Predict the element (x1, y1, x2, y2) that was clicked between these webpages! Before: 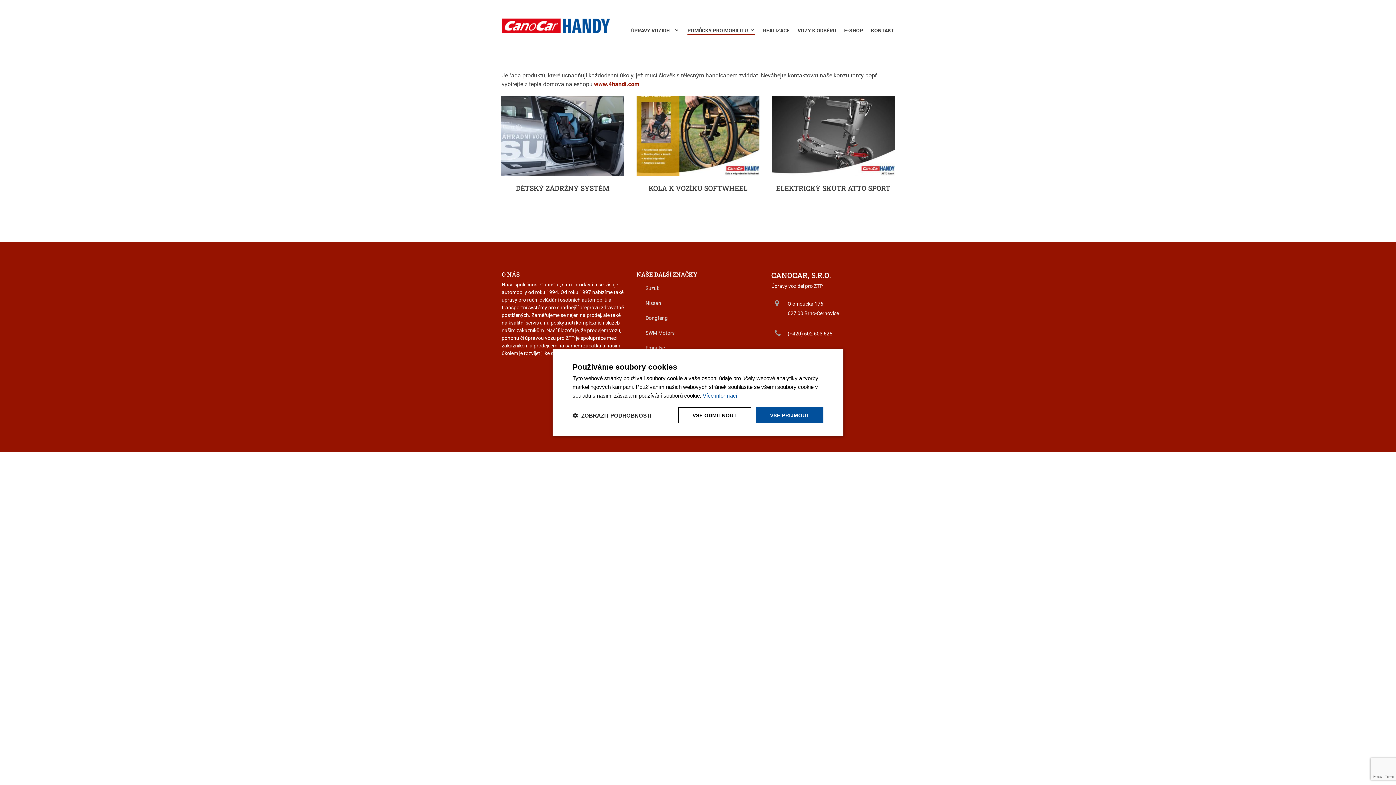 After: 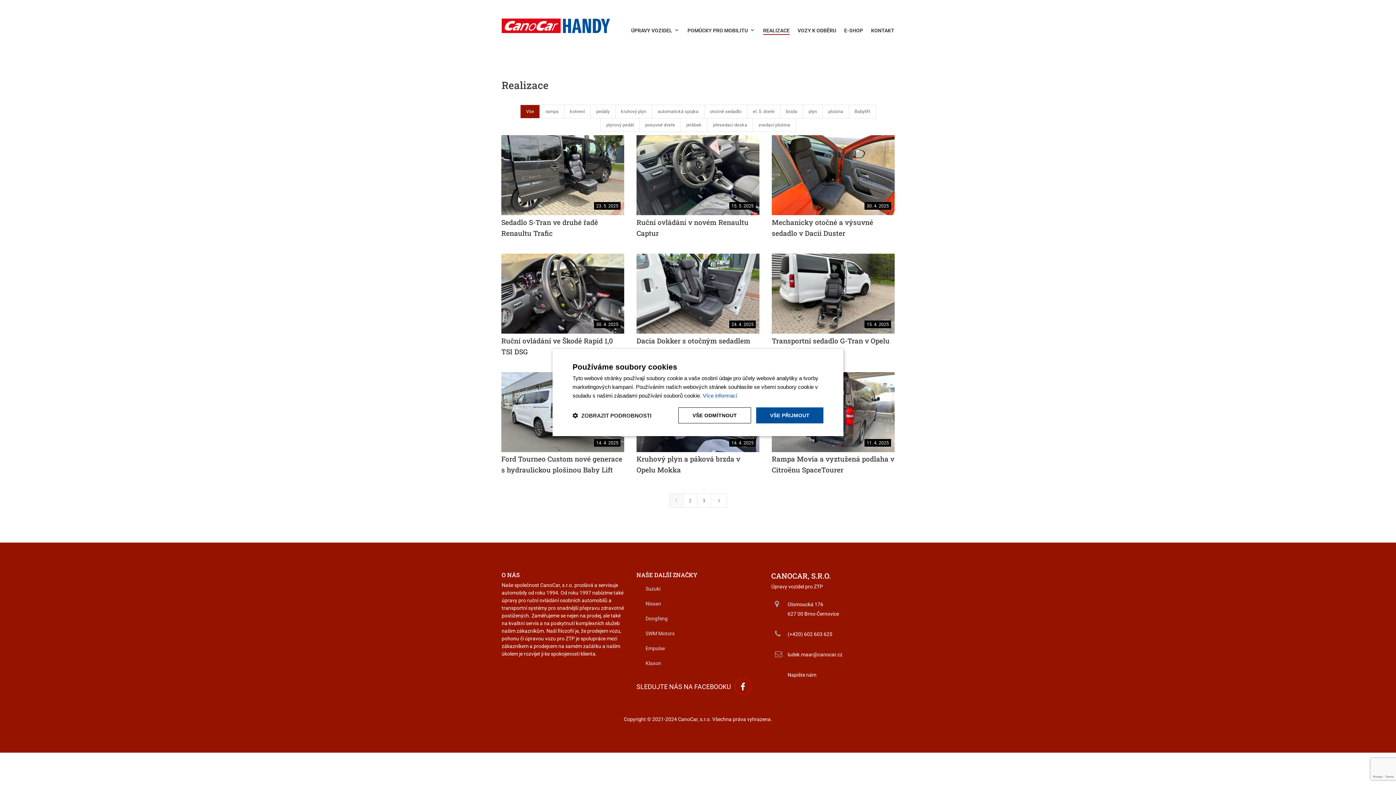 Action: label: REALIZACE bbox: (763, 16, 789, 34)